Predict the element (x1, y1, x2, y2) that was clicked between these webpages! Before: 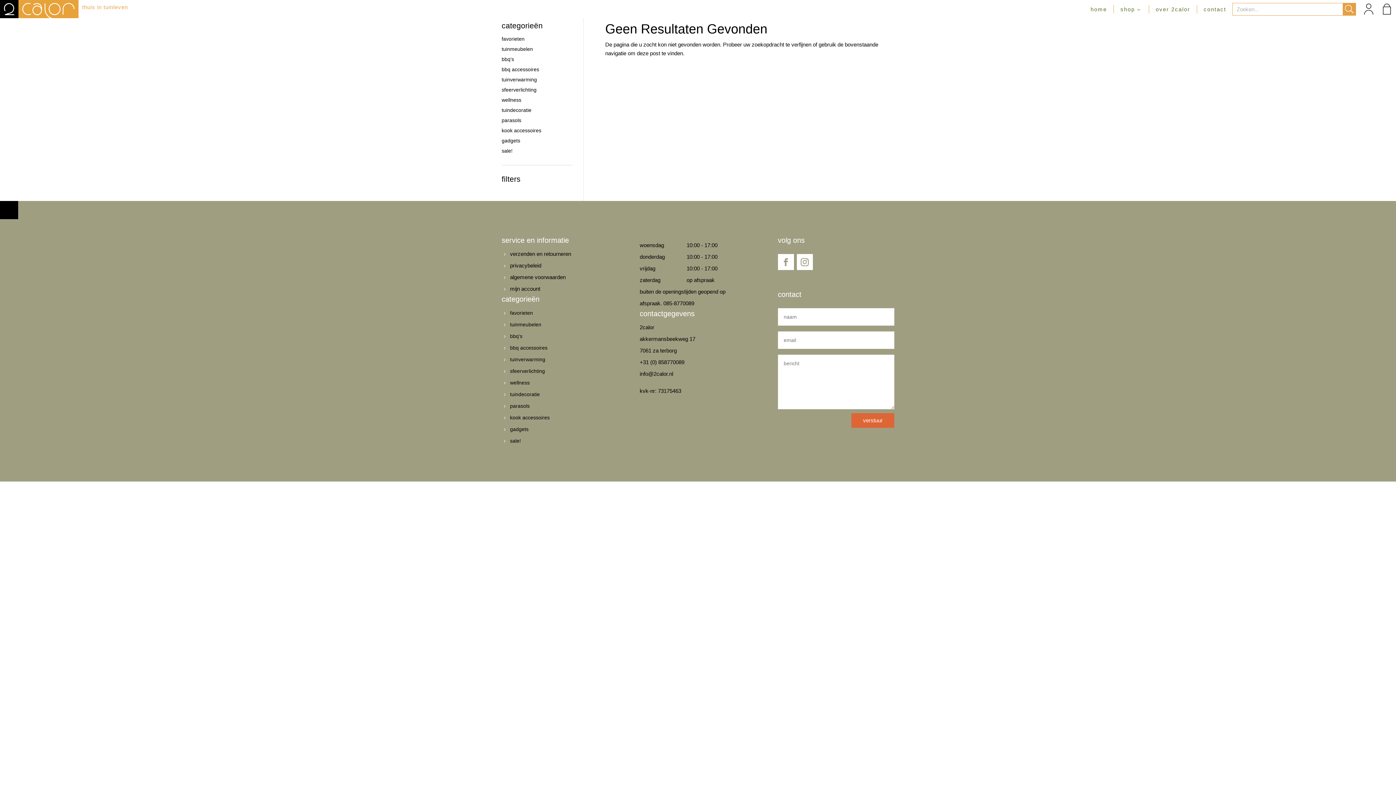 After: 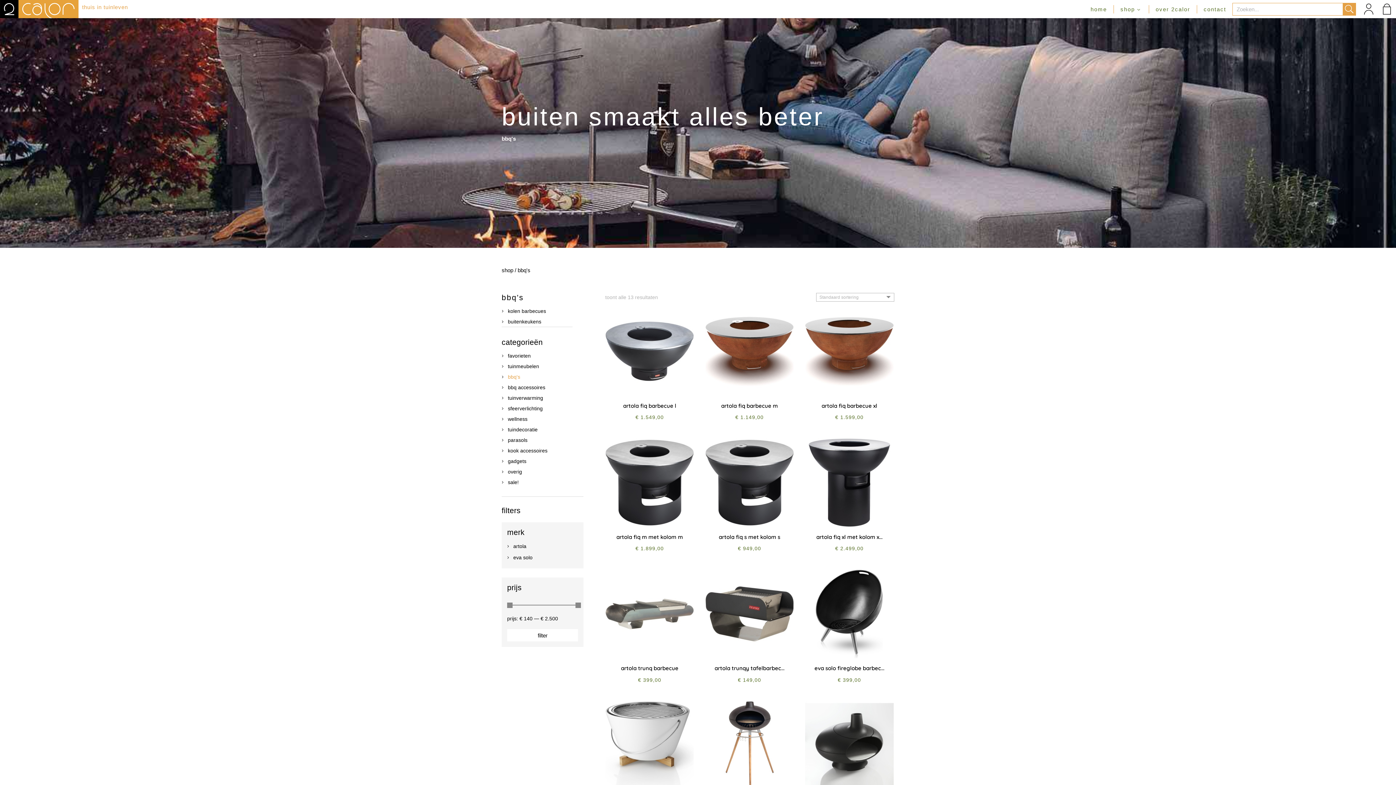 Action: bbox: (510, 333, 522, 339) label: bbq's